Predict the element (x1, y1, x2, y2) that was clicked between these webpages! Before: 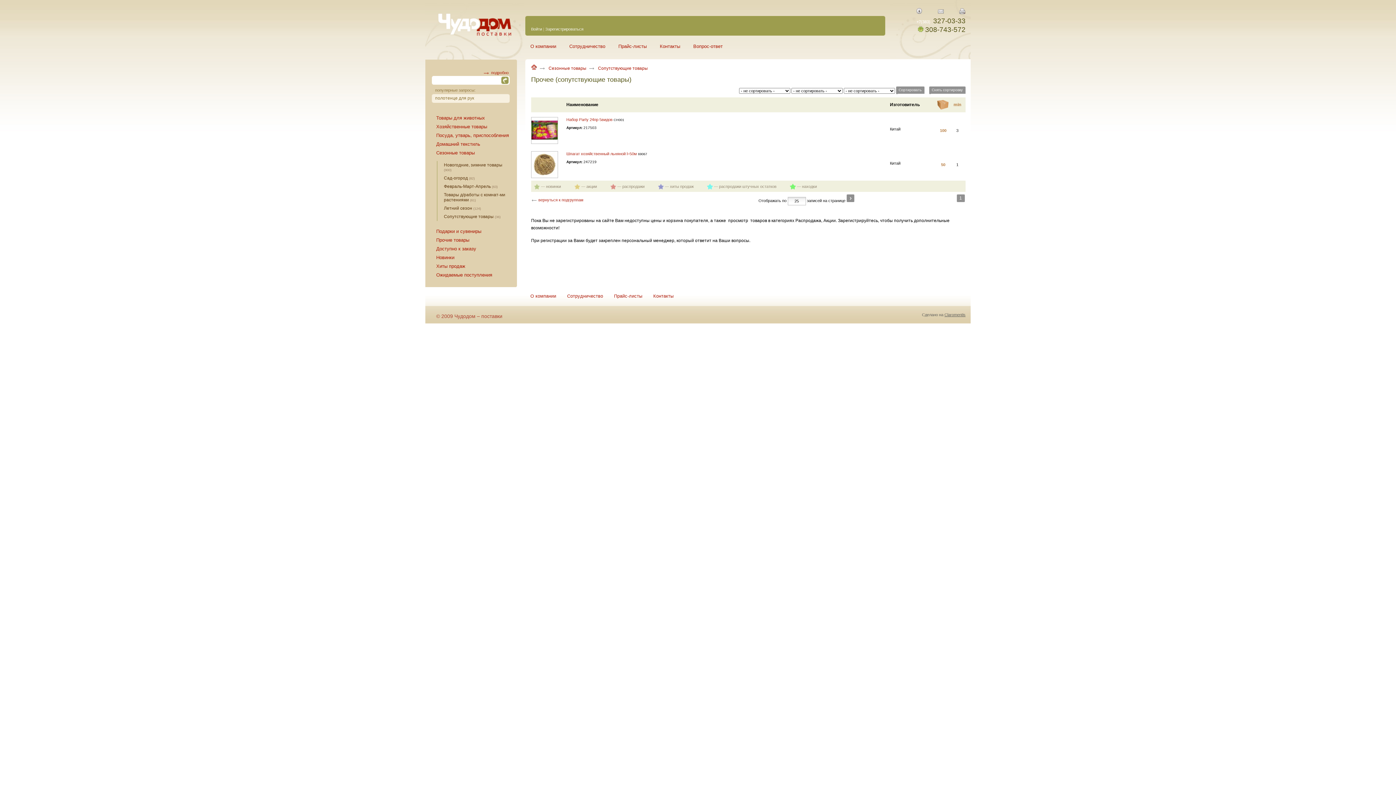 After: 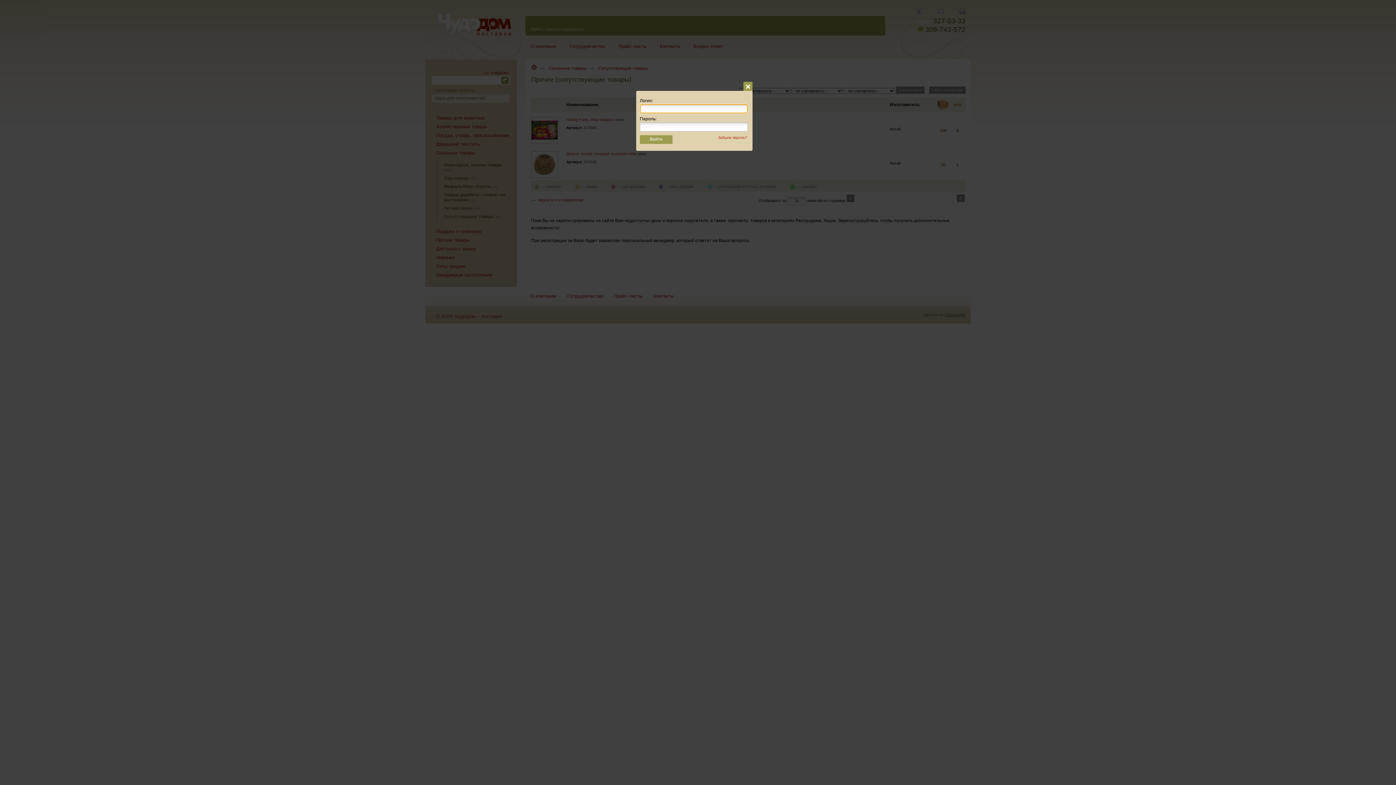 Action: label: Войти bbox: (531, 26, 542, 31)